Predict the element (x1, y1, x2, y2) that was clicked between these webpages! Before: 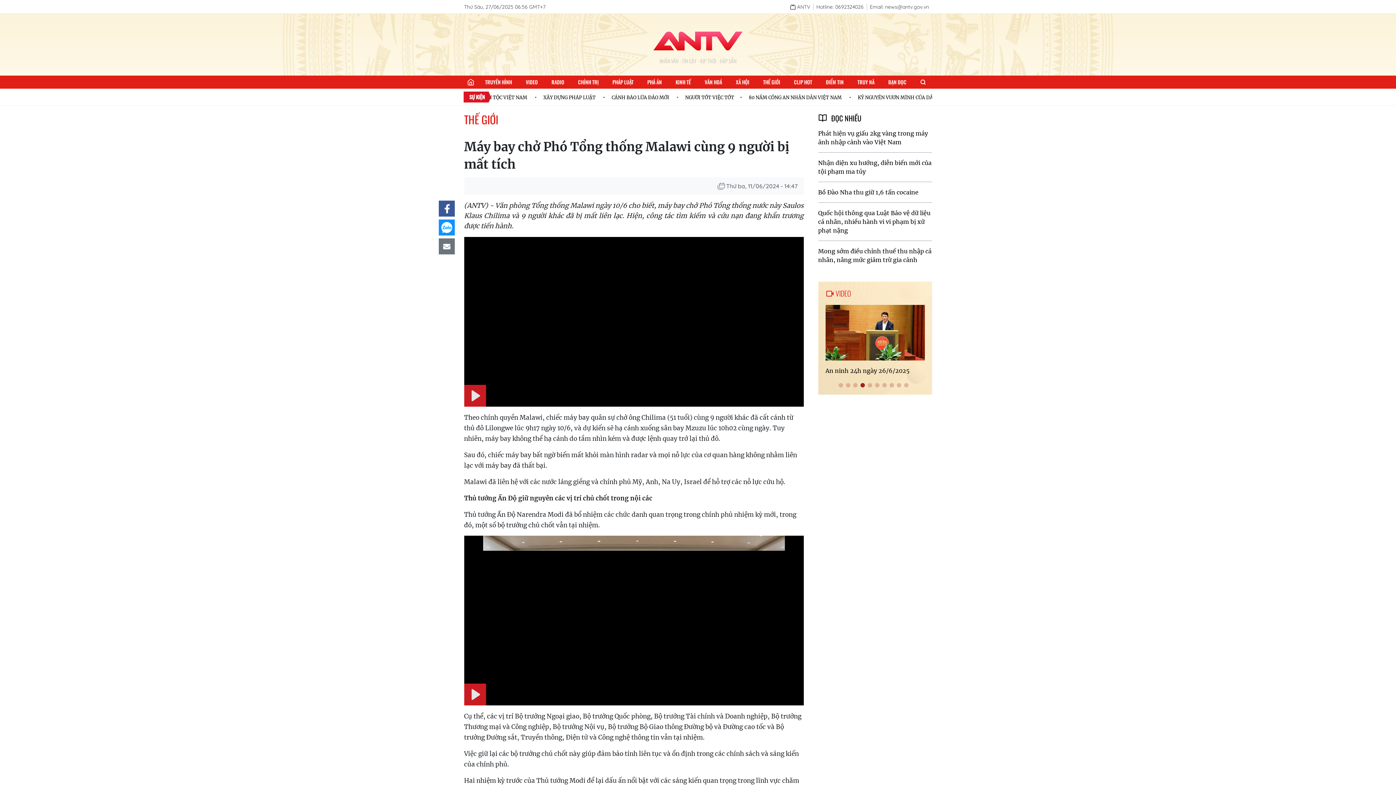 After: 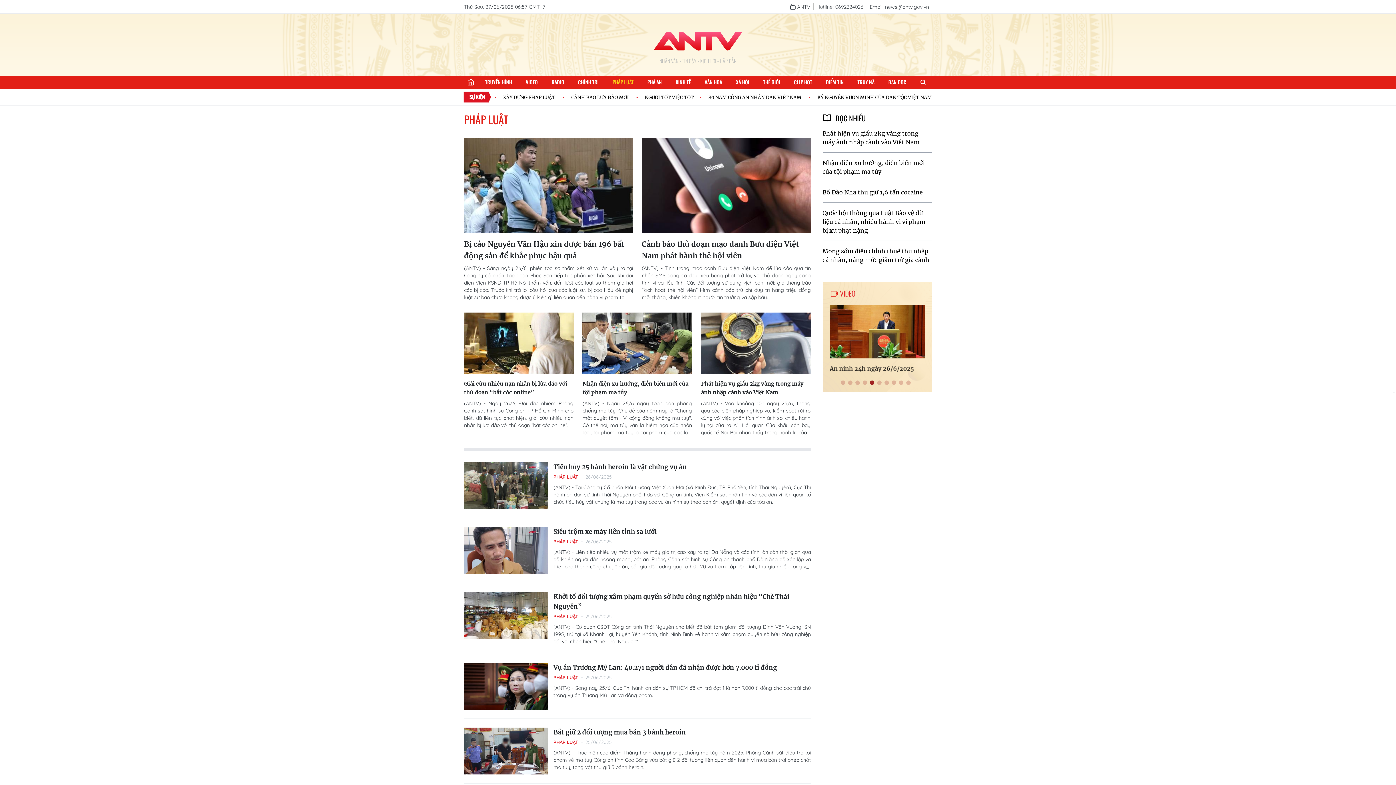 Action: label: PHÁP LUẬT bbox: (606, 75, 639, 88)